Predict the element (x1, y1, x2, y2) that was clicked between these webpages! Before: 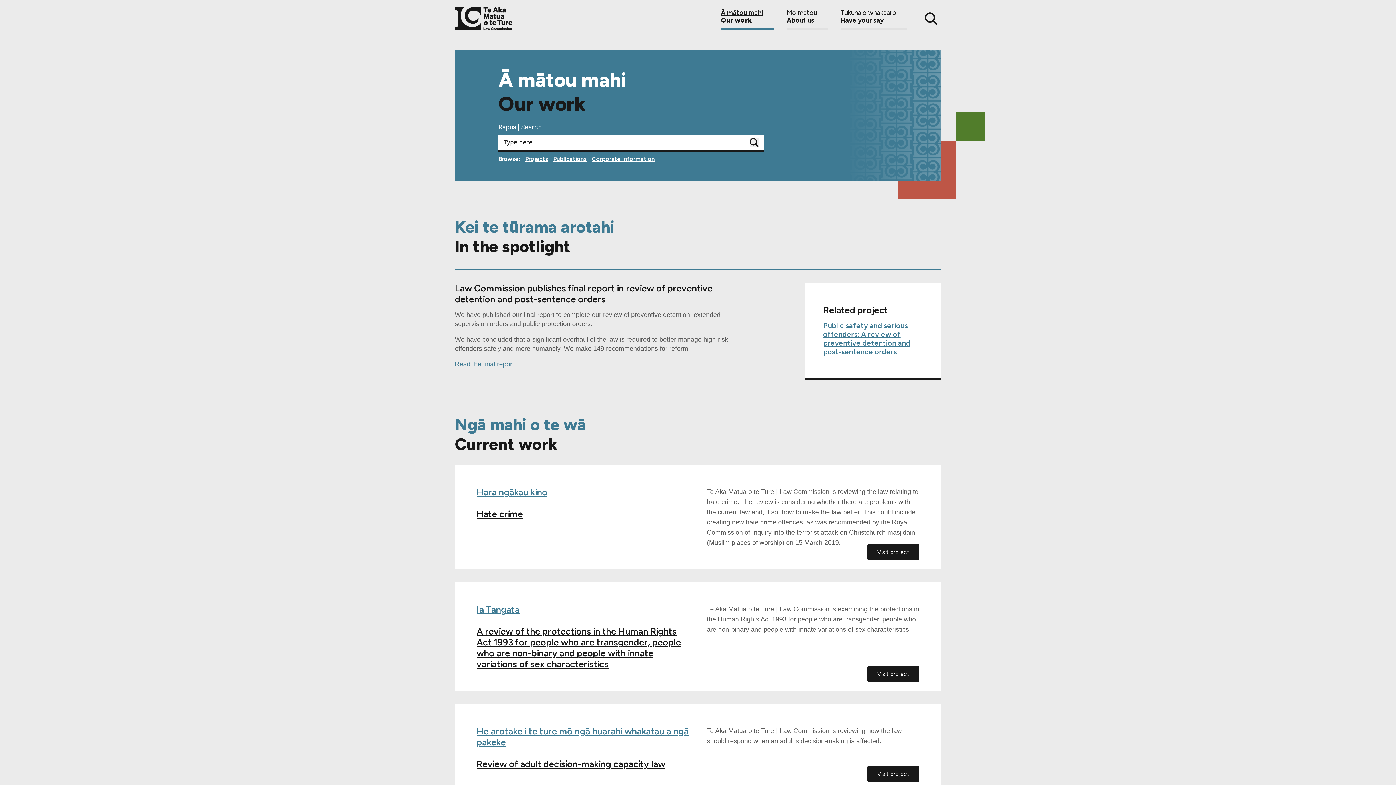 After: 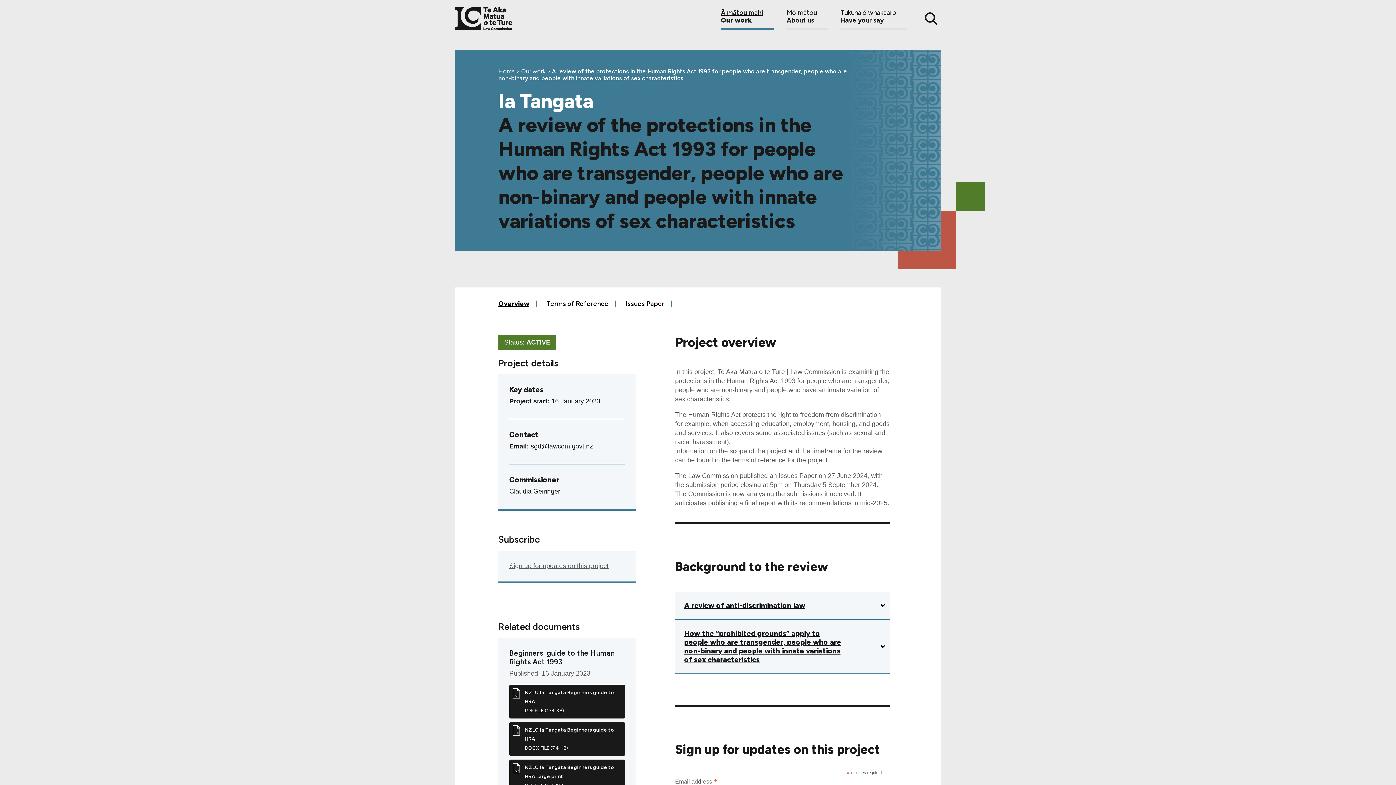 Action: label: Visit project bbox: (867, 666, 919, 682)